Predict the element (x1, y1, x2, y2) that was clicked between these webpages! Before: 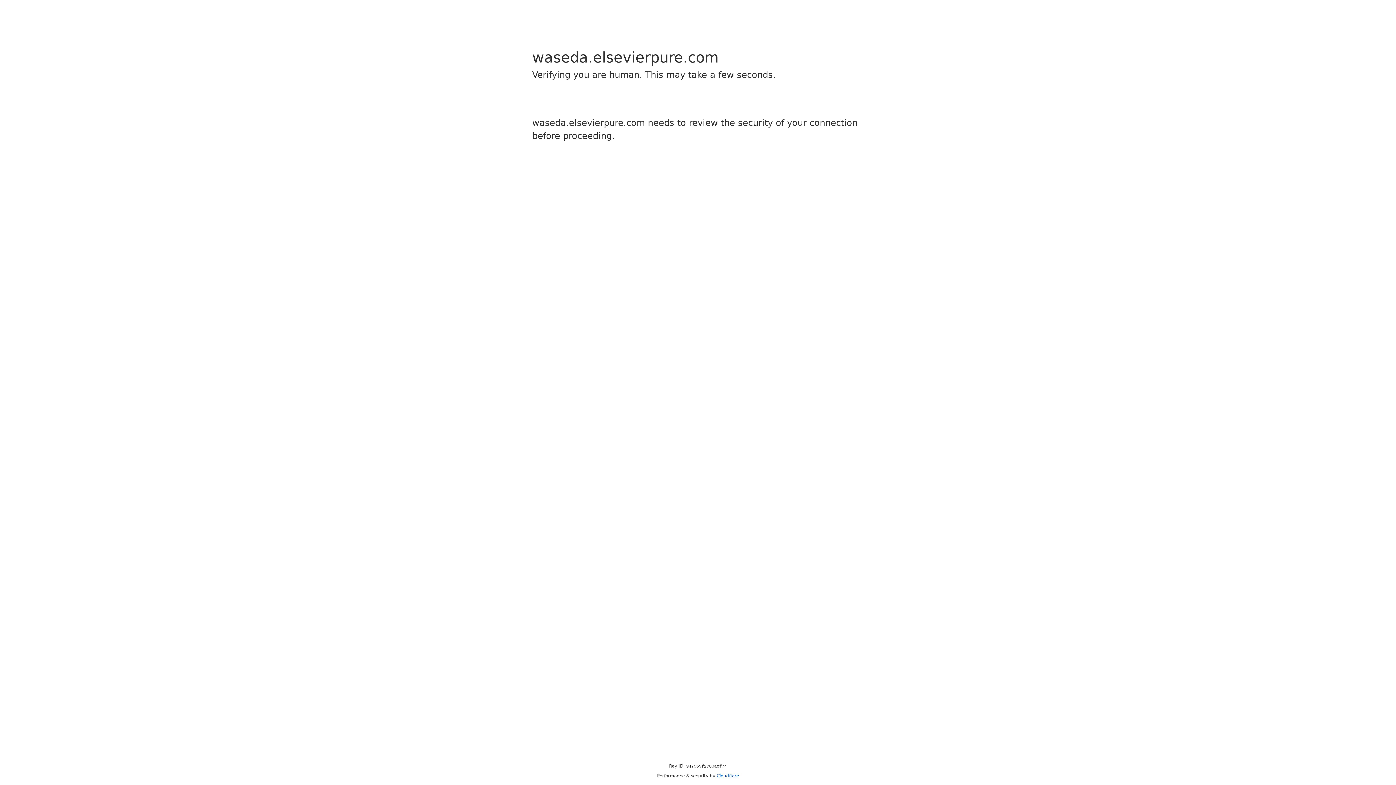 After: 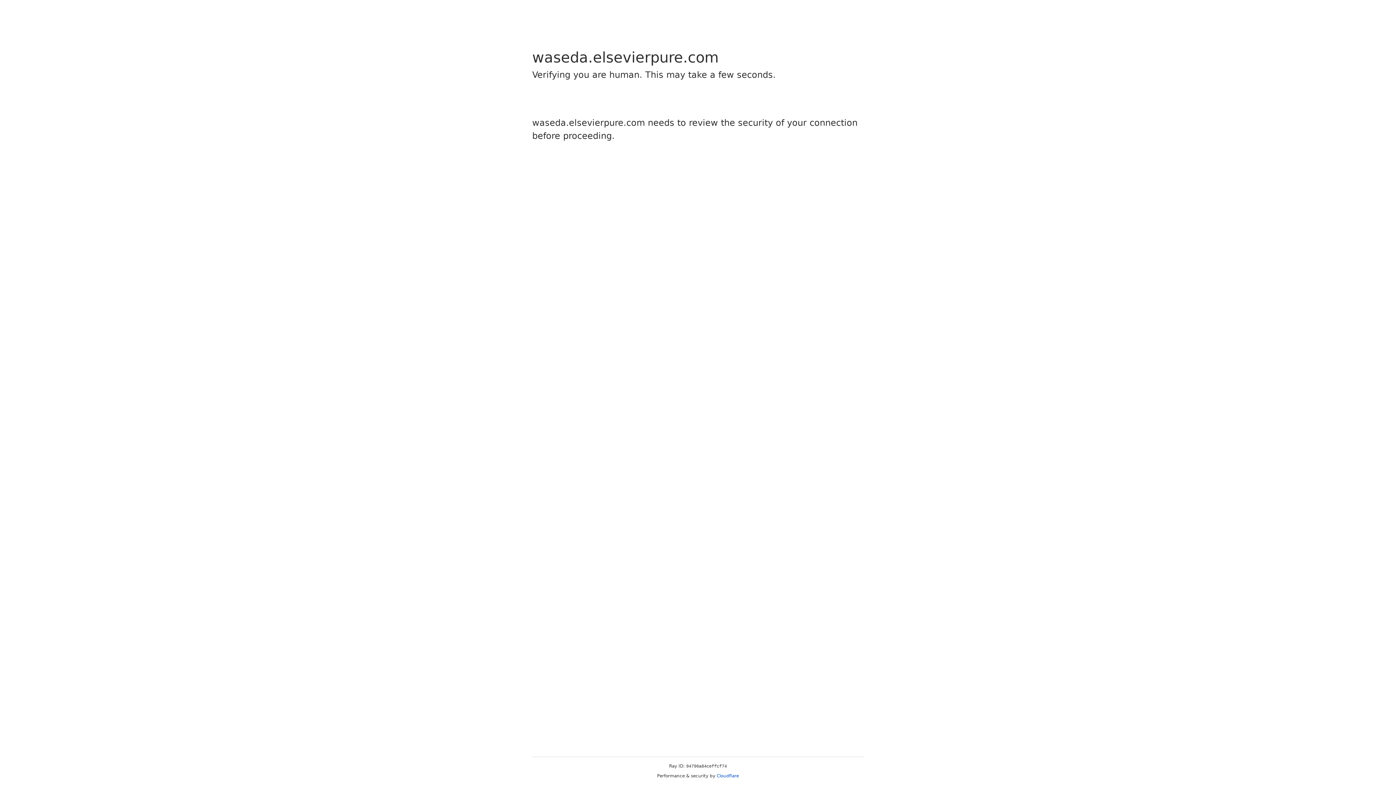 Action: label: Cloudflare bbox: (716, 773, 739, 778)